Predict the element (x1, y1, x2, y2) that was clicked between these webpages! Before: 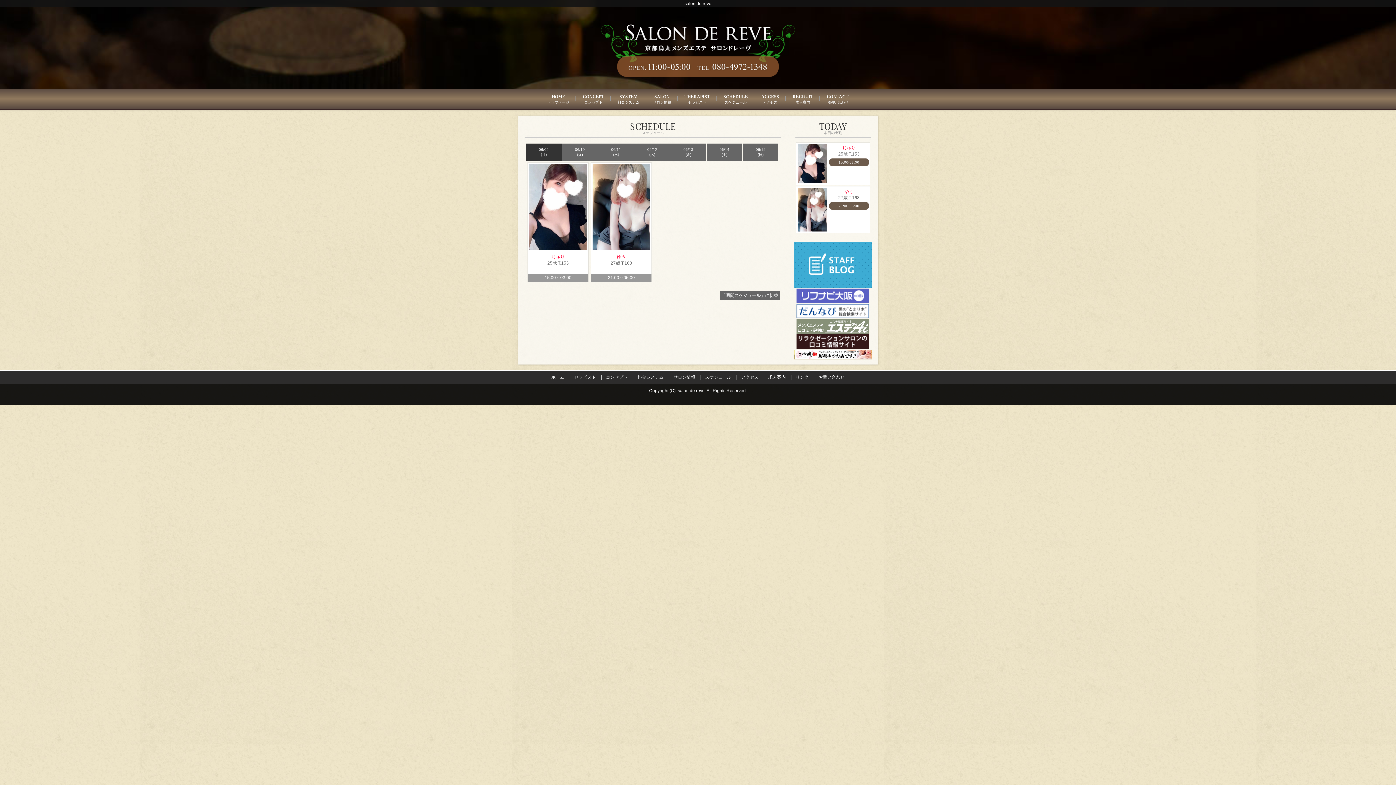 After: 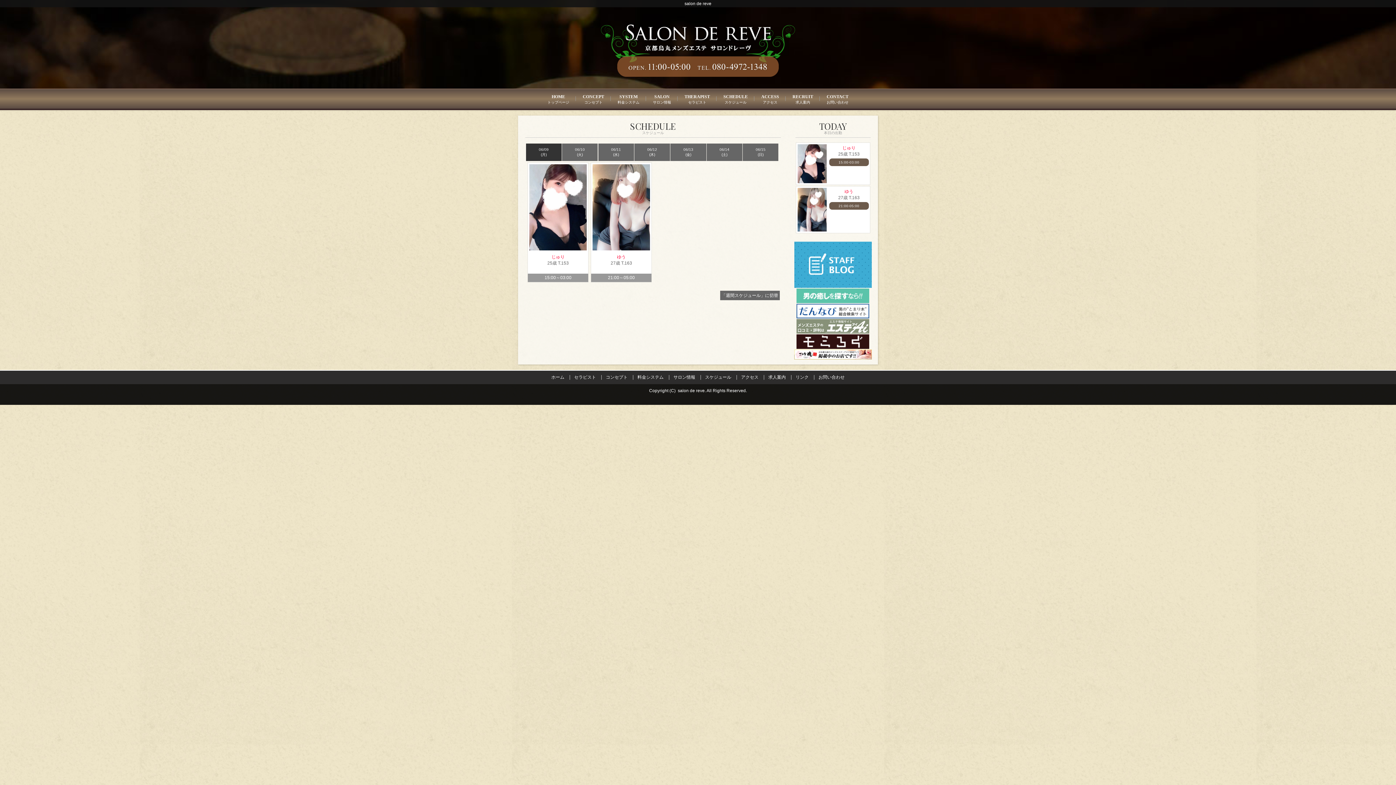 Action: bbox: (796, 339, 869, 344)